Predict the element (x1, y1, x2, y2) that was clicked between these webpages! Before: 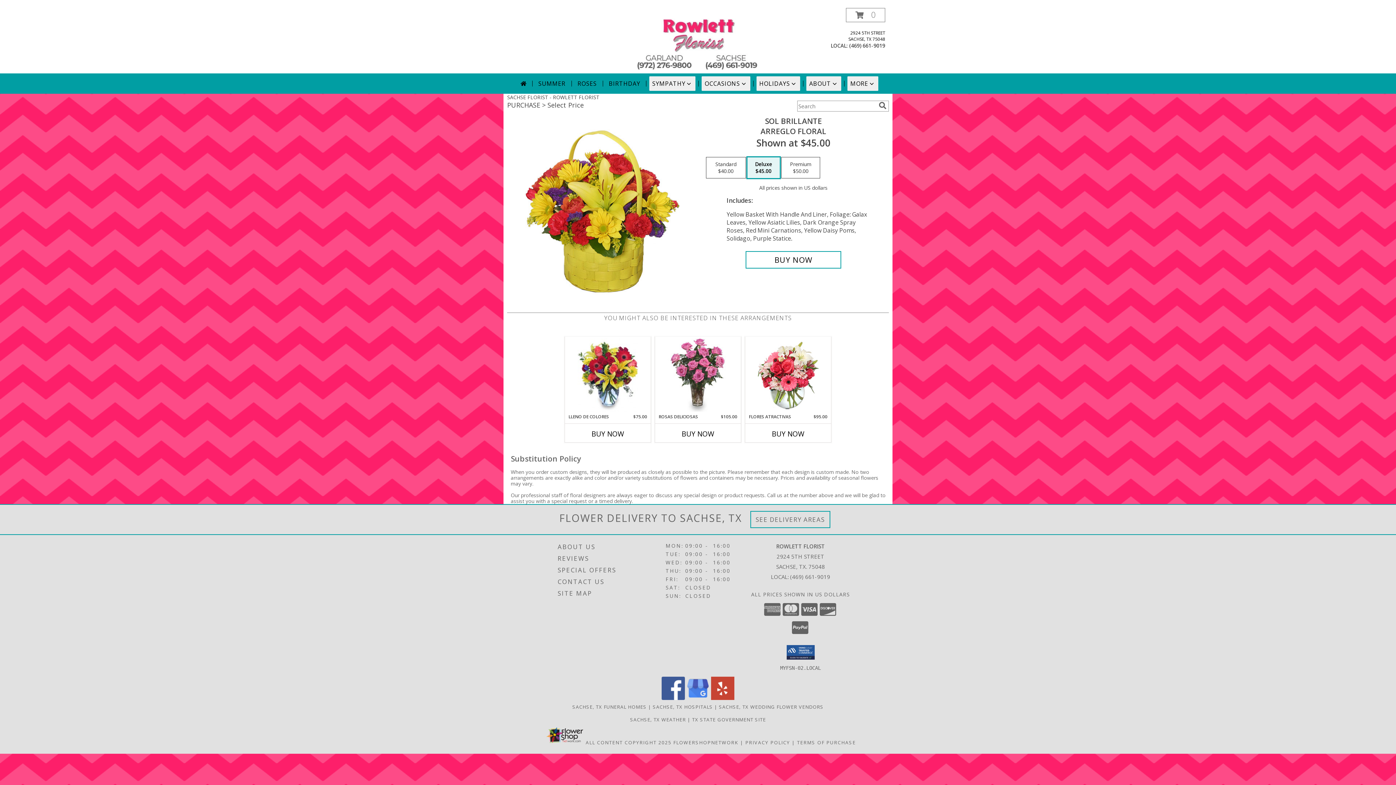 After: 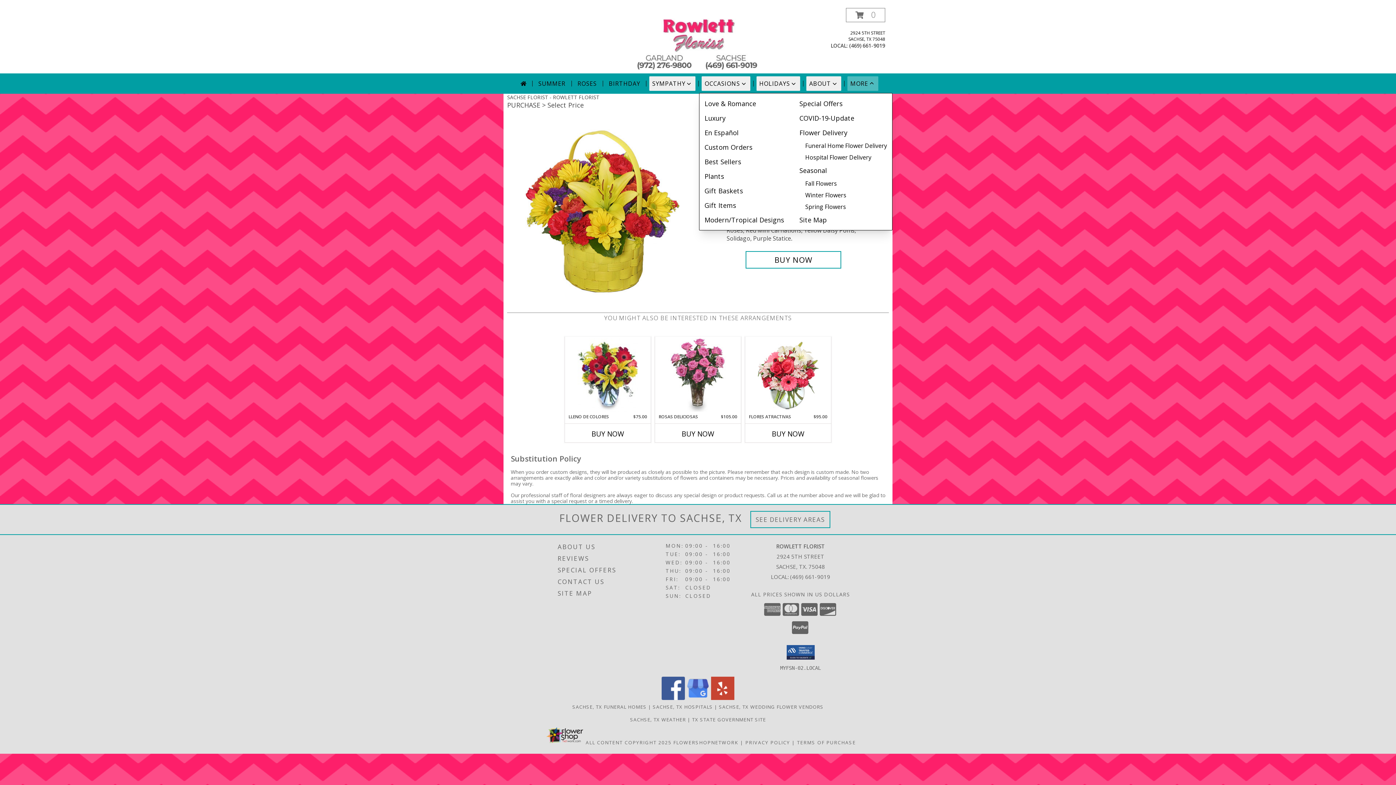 Action: bbox: (847, 76, 878, 90) label: MORE